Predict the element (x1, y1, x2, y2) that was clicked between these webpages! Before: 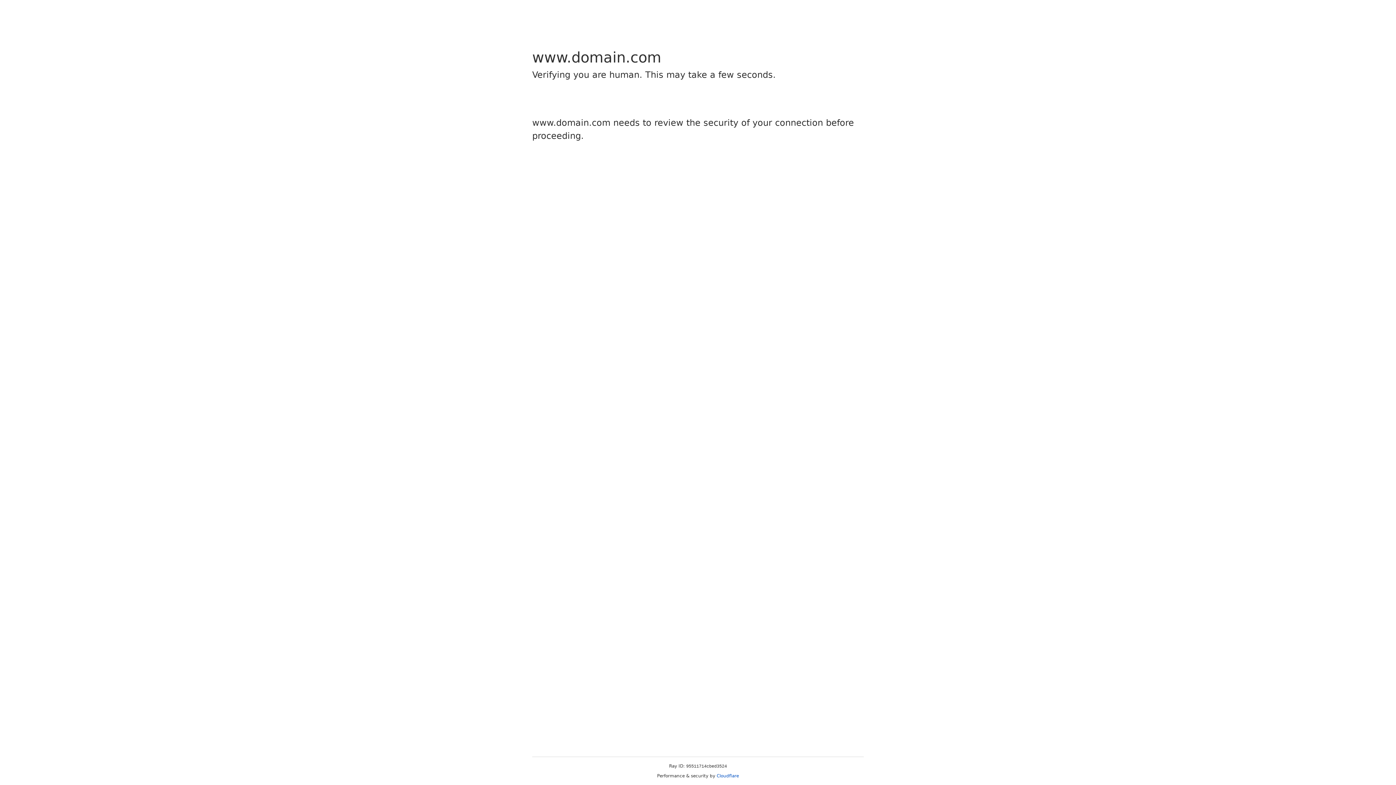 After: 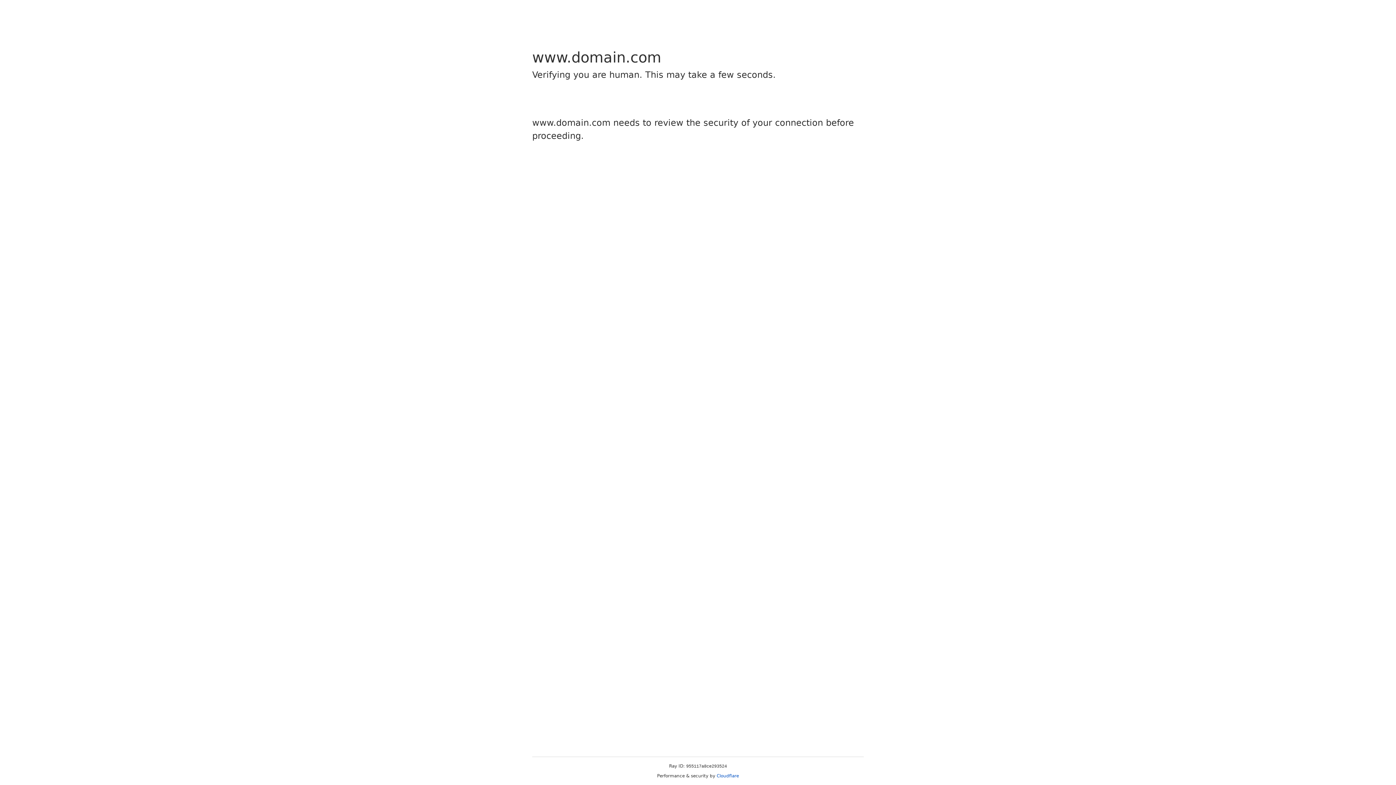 Action: bbox: (716, 773, 739, 778) label: Cloudflare